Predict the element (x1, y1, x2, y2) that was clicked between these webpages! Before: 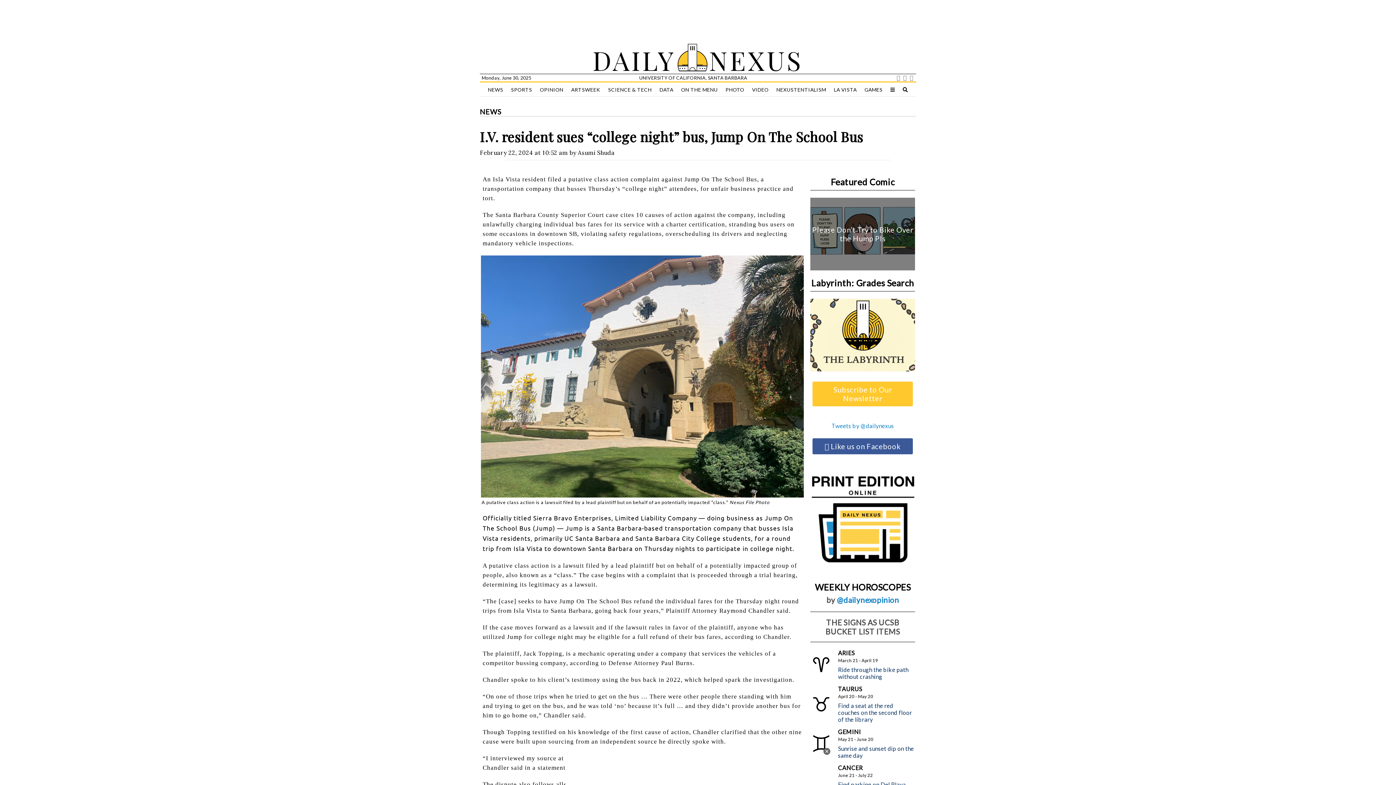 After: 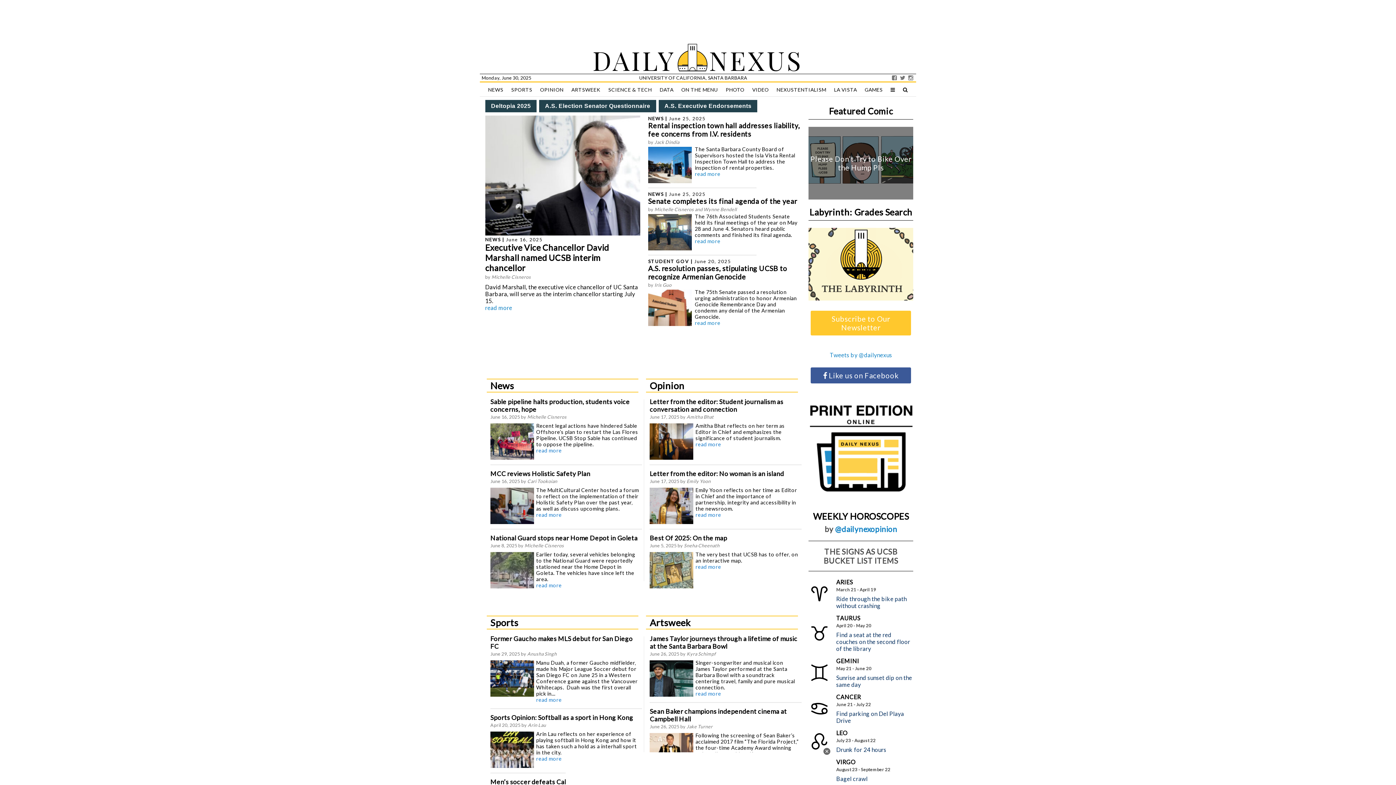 Action: label:   bbox: (677, 52, 709, 59)